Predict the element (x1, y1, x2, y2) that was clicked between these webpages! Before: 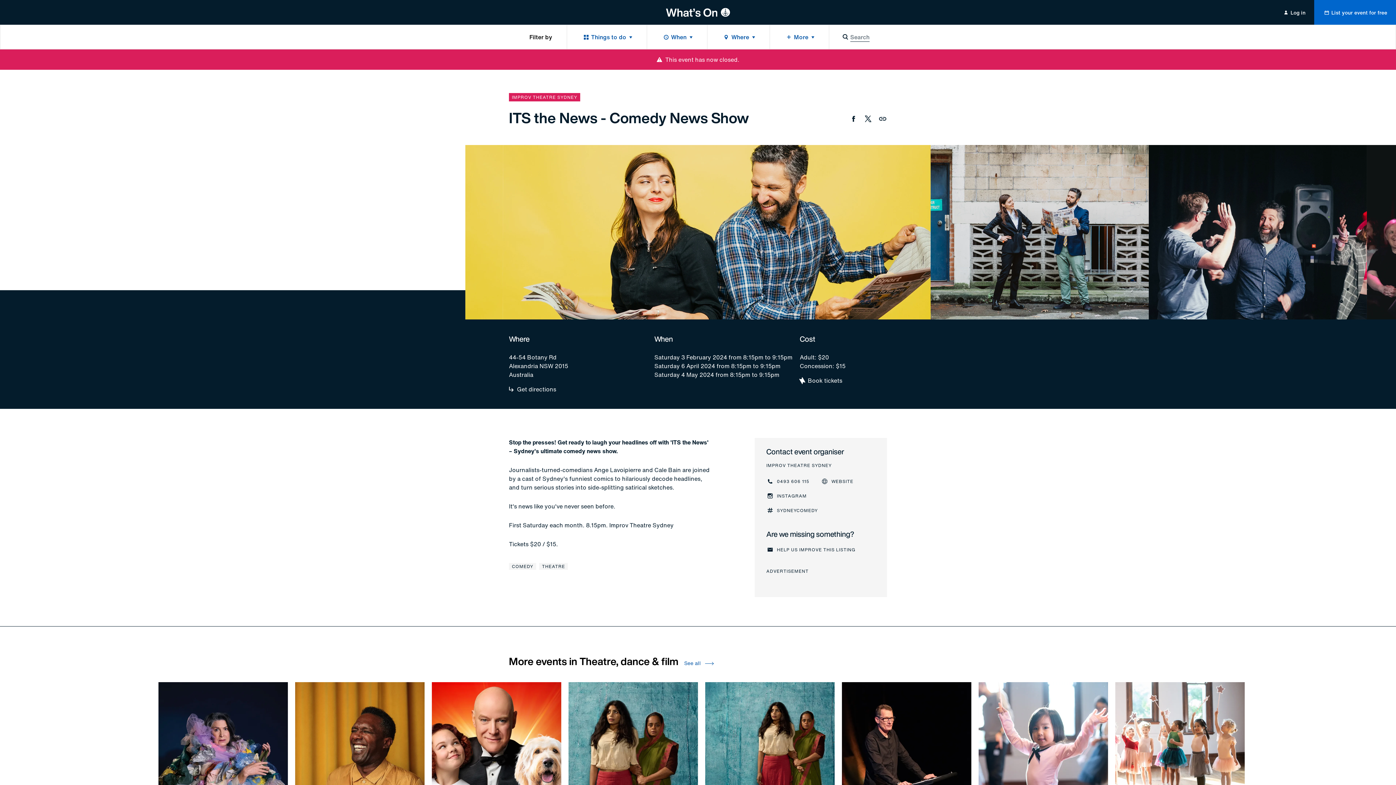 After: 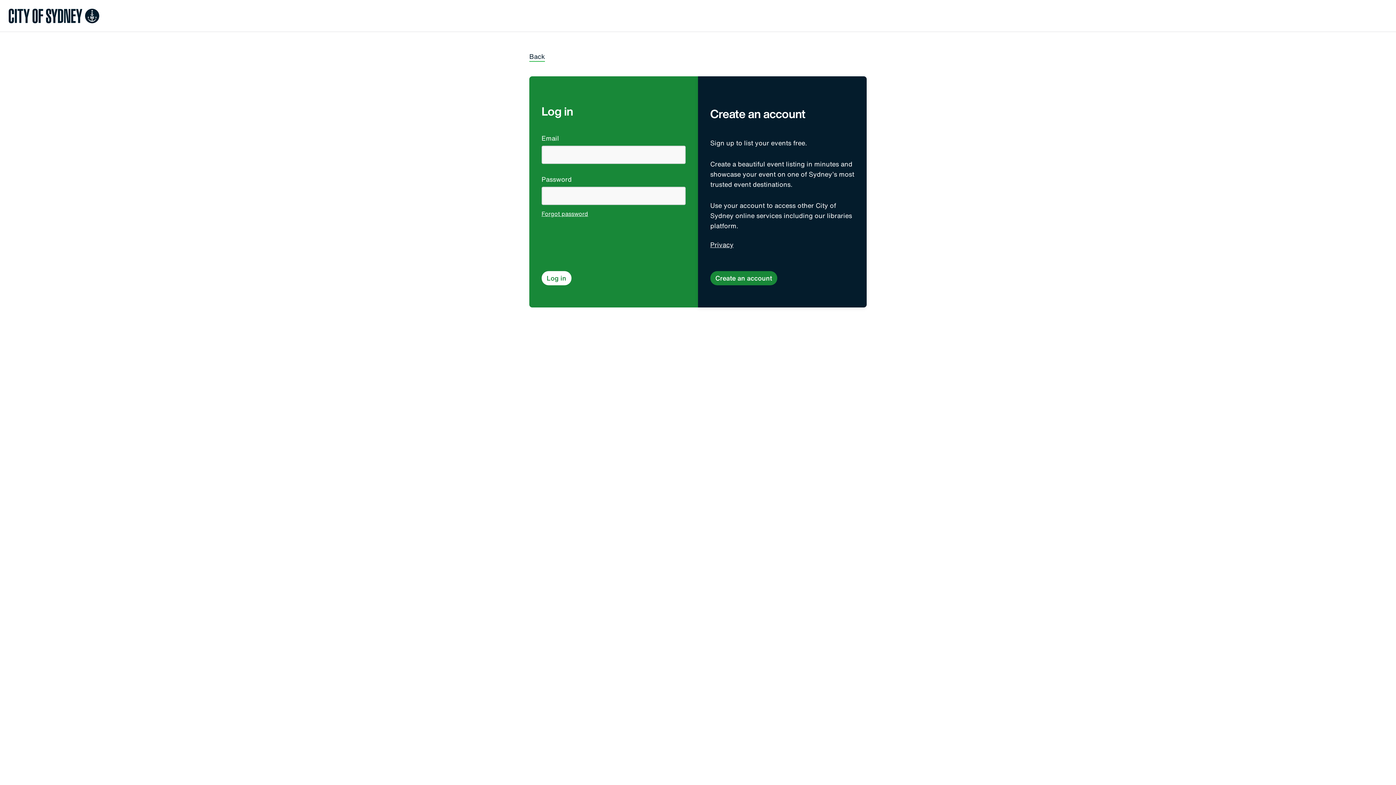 Action: bbox: (1273, 0, 1314, 24) label: Log in
Log in